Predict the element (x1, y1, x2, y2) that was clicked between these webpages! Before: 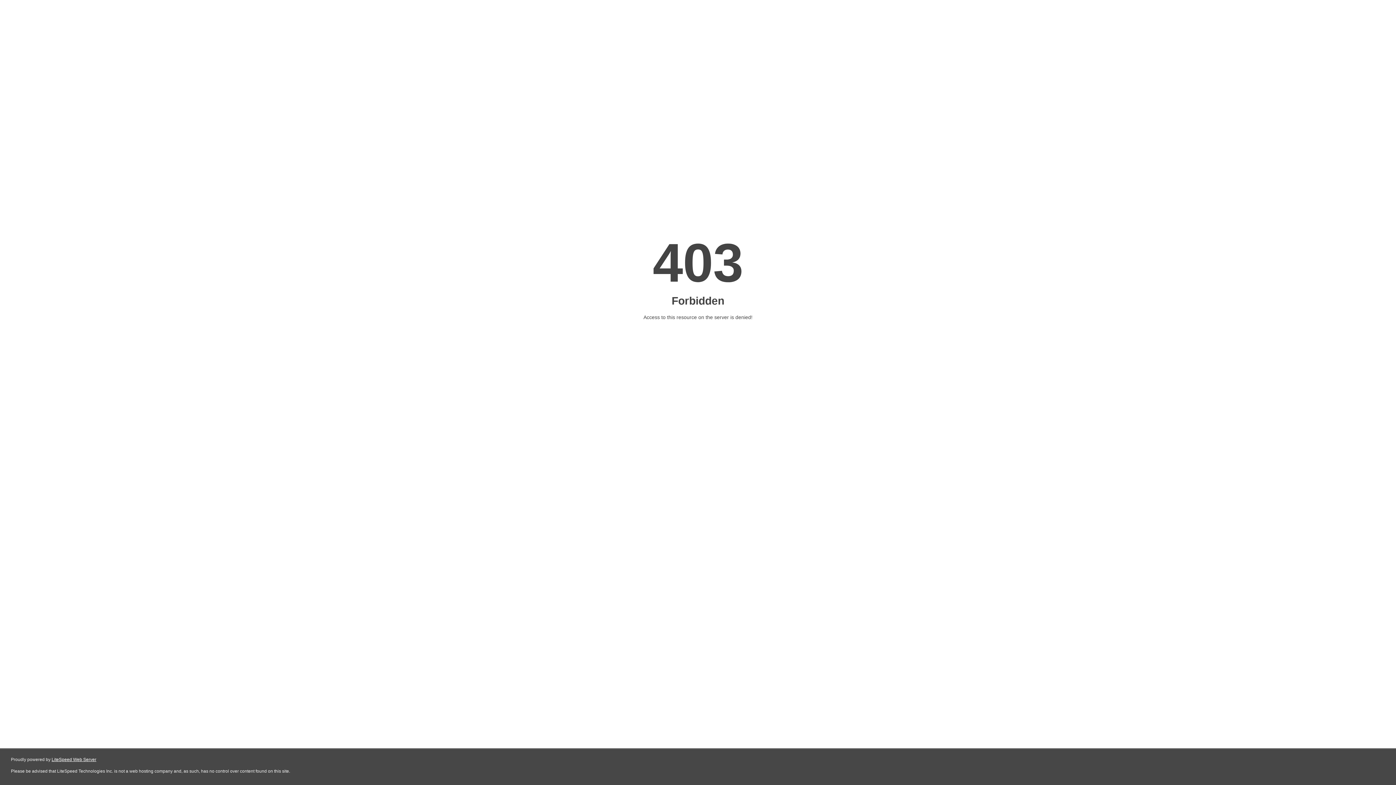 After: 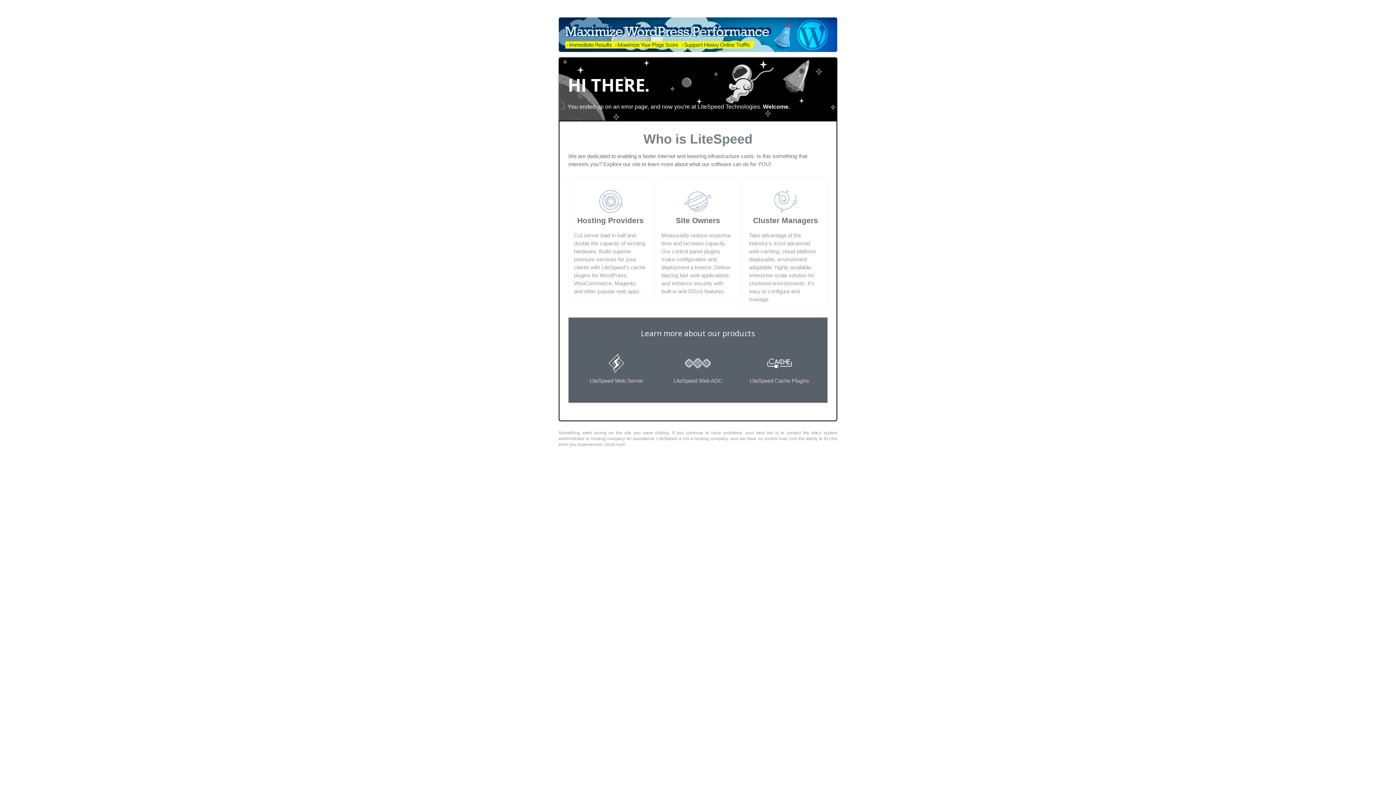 Action: label: LiteSpeed Web Server bbox: (51, 757, 96, 762)